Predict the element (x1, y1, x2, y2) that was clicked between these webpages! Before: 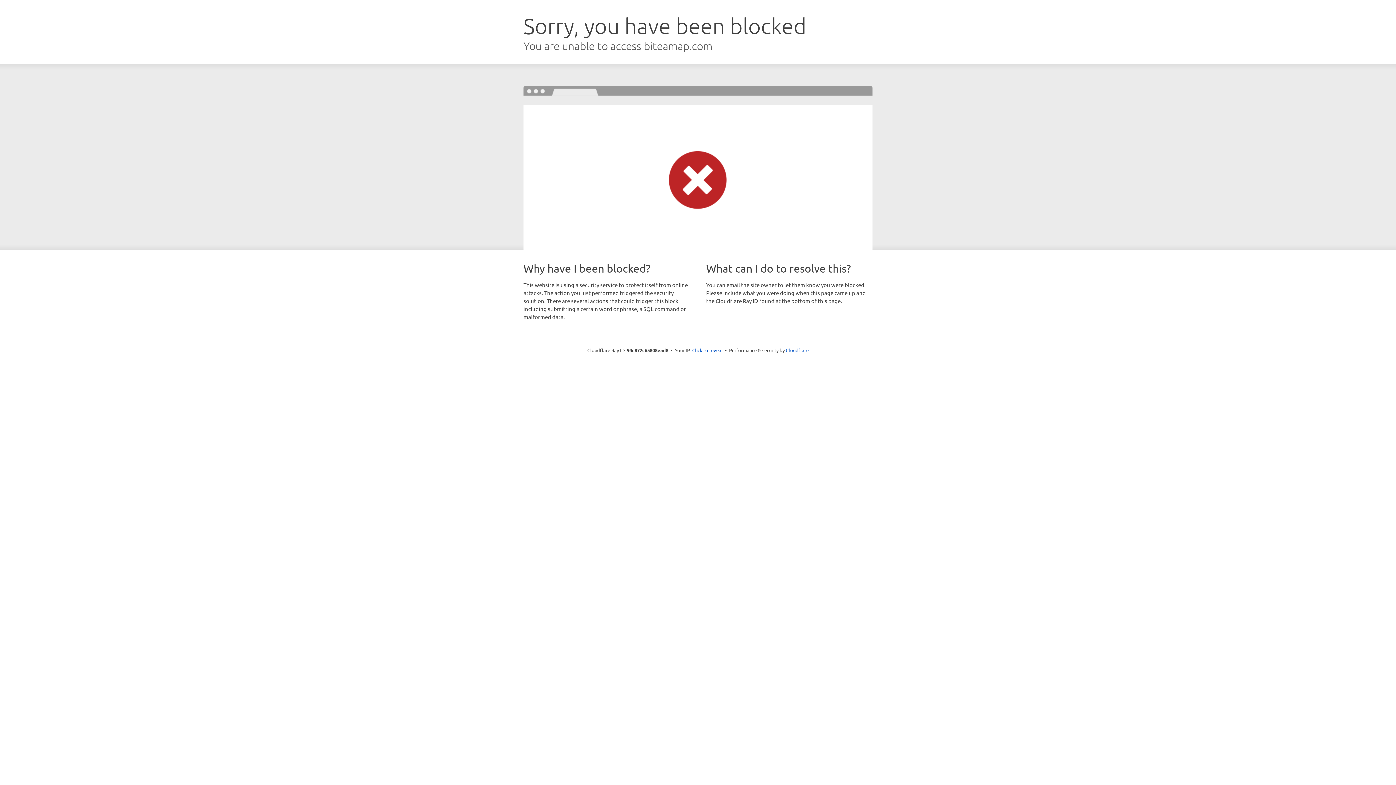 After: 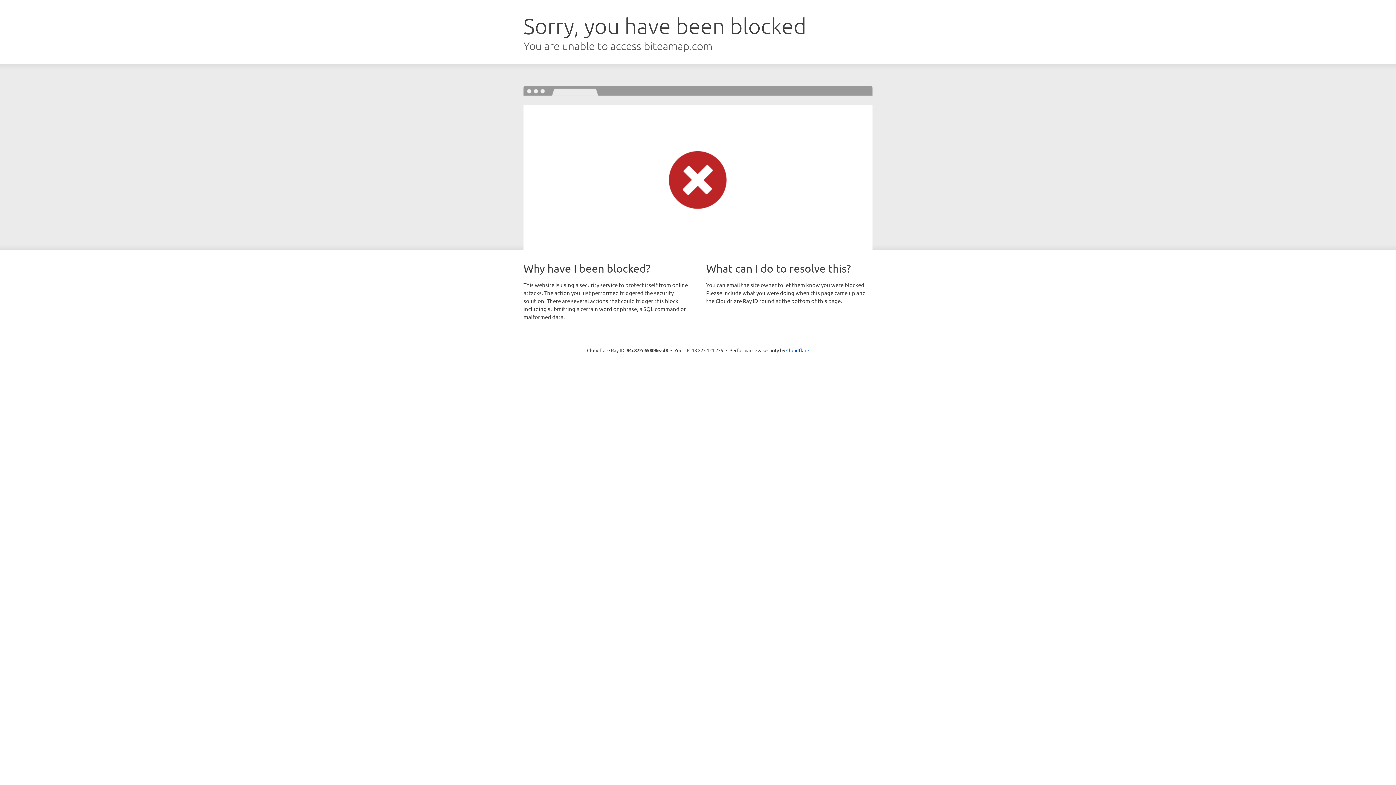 Action: label: Click to reveal bbox: (692, 346, 722, 353)